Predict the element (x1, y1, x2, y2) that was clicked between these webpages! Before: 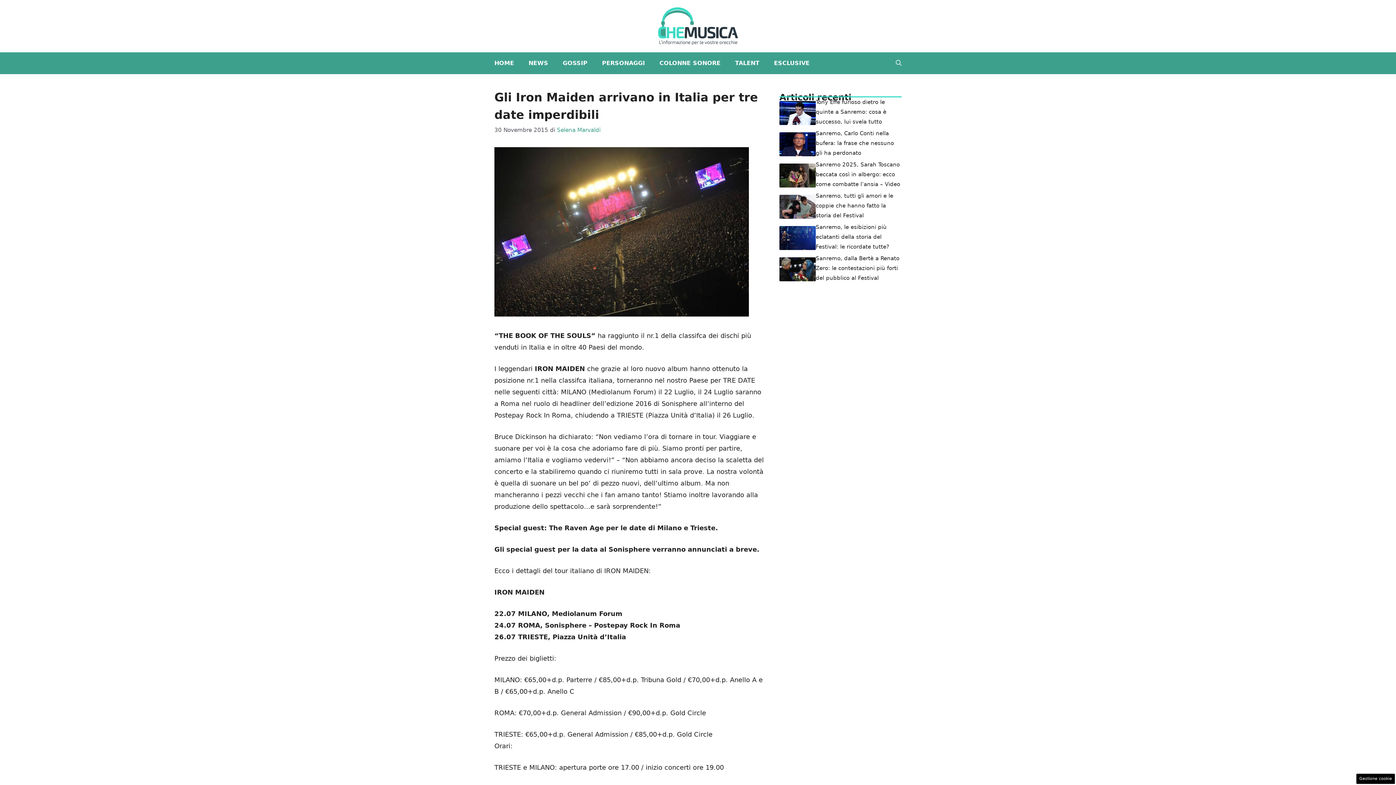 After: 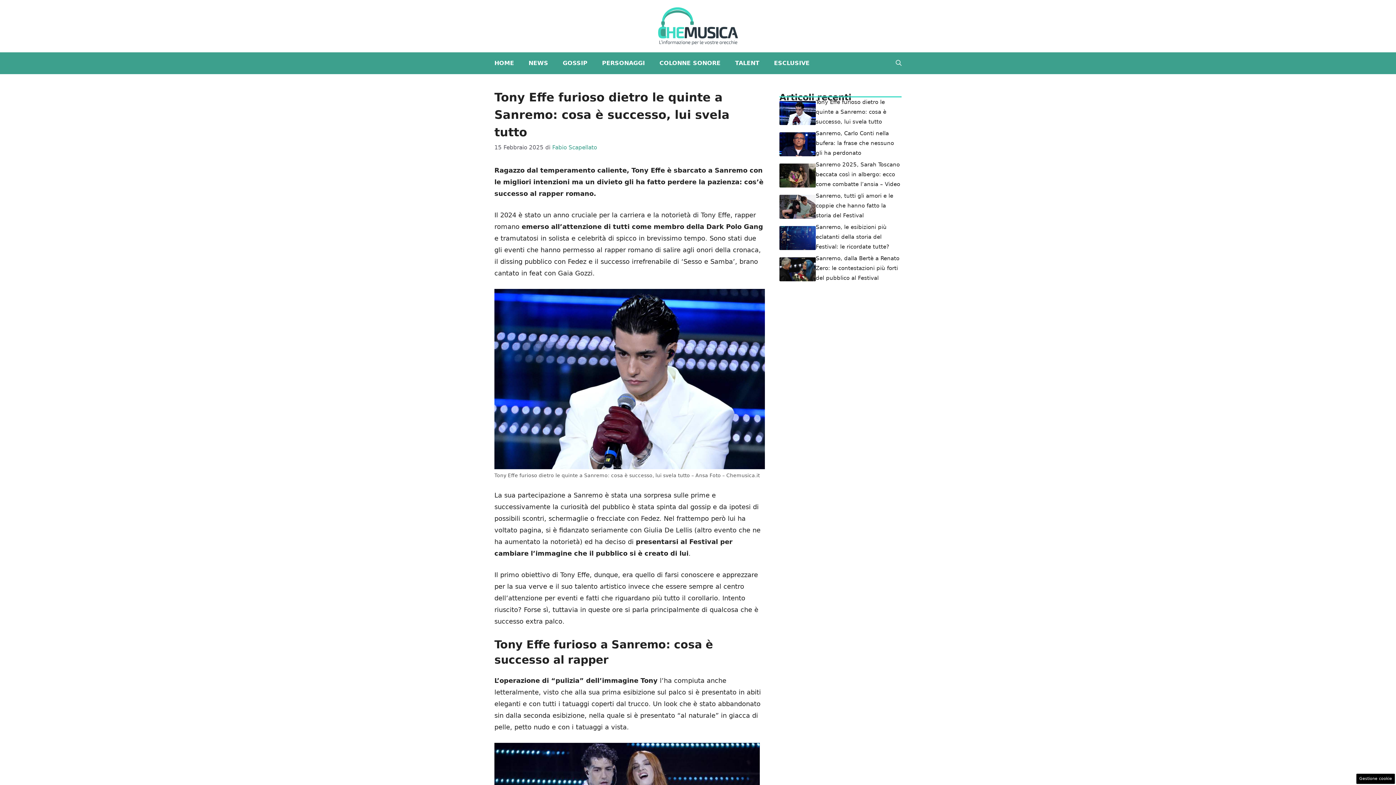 Action: bbox: (816, 98, 886, 125) label: Tony Effe furioso dietro le quinte a Sanremo: cosa è successo, lui svela tutto